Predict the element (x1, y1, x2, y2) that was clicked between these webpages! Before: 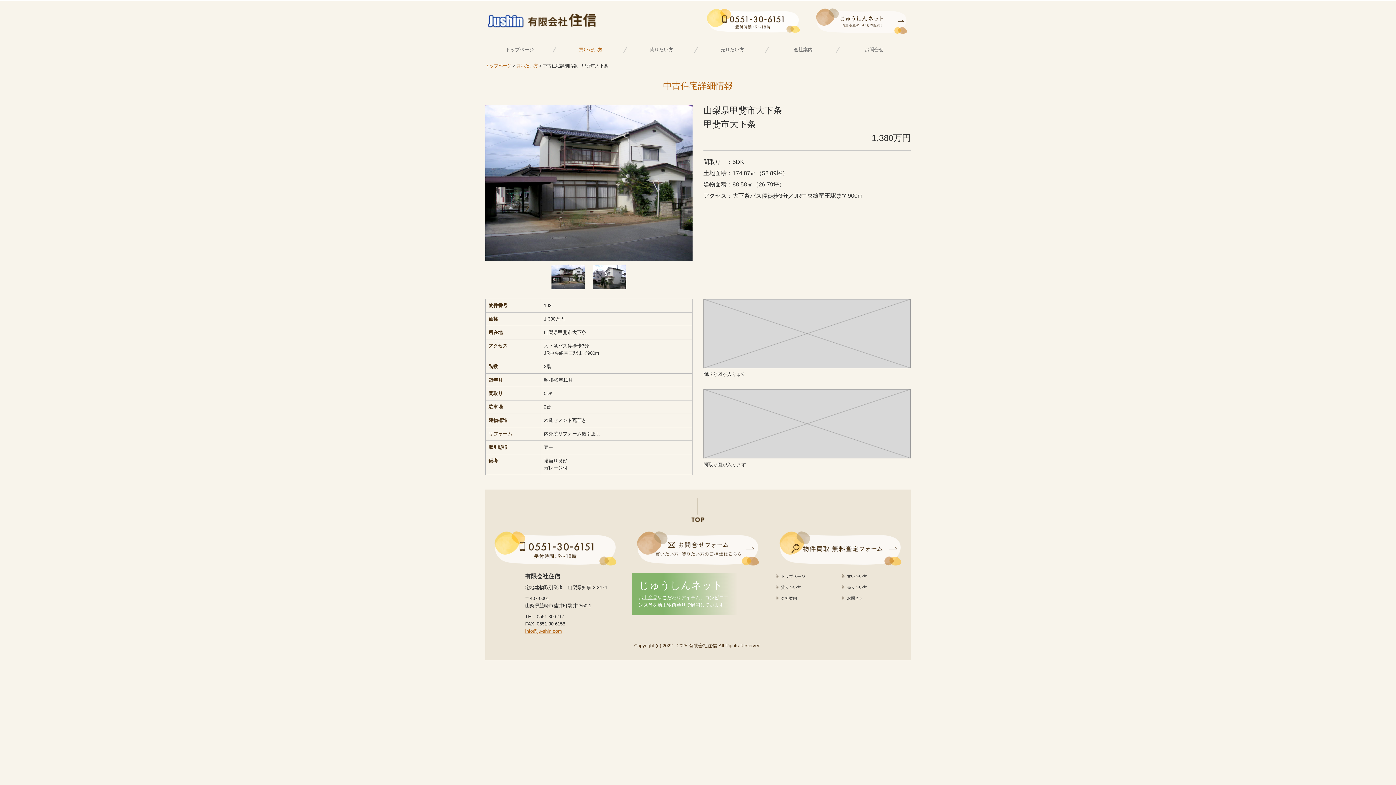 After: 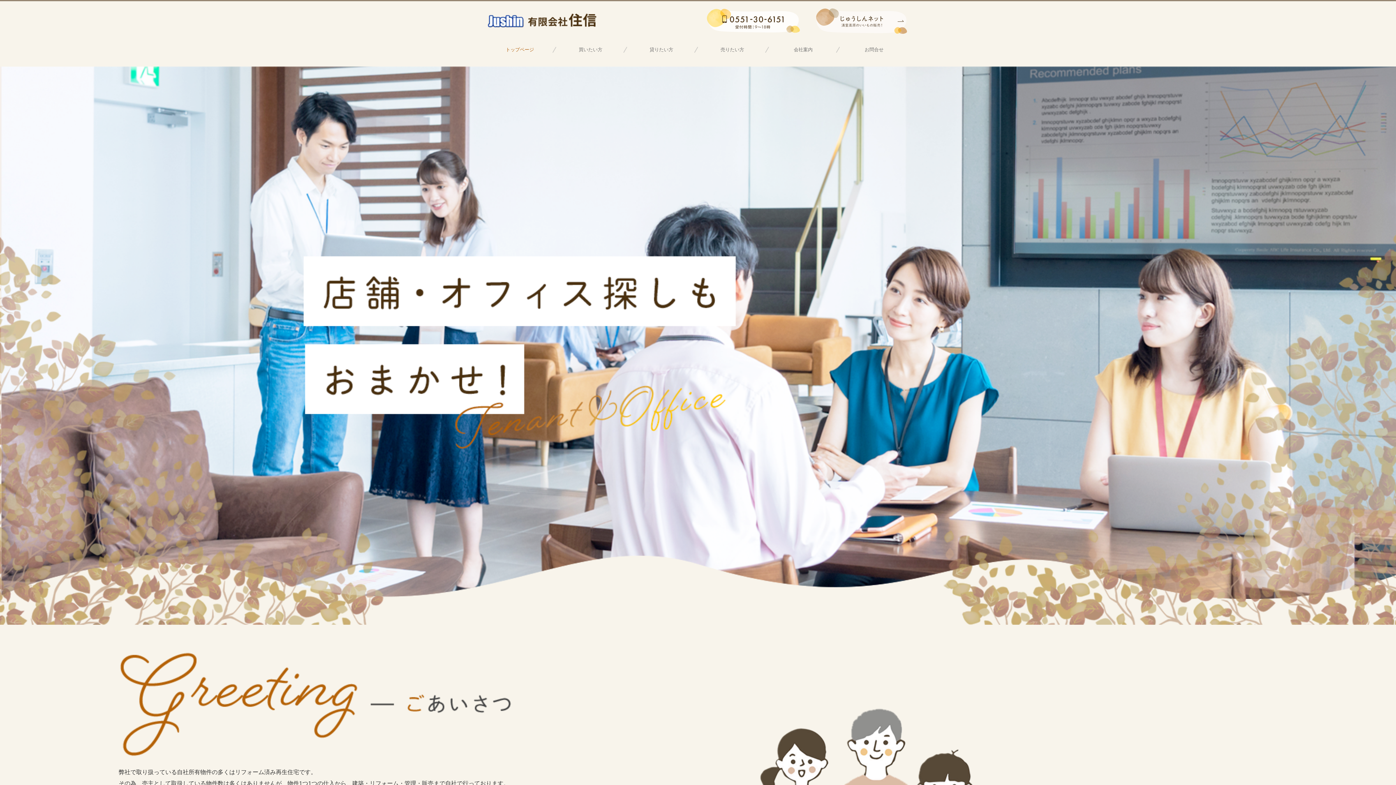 Action: bbox: (485, 63, 511, 68) label: トップページ